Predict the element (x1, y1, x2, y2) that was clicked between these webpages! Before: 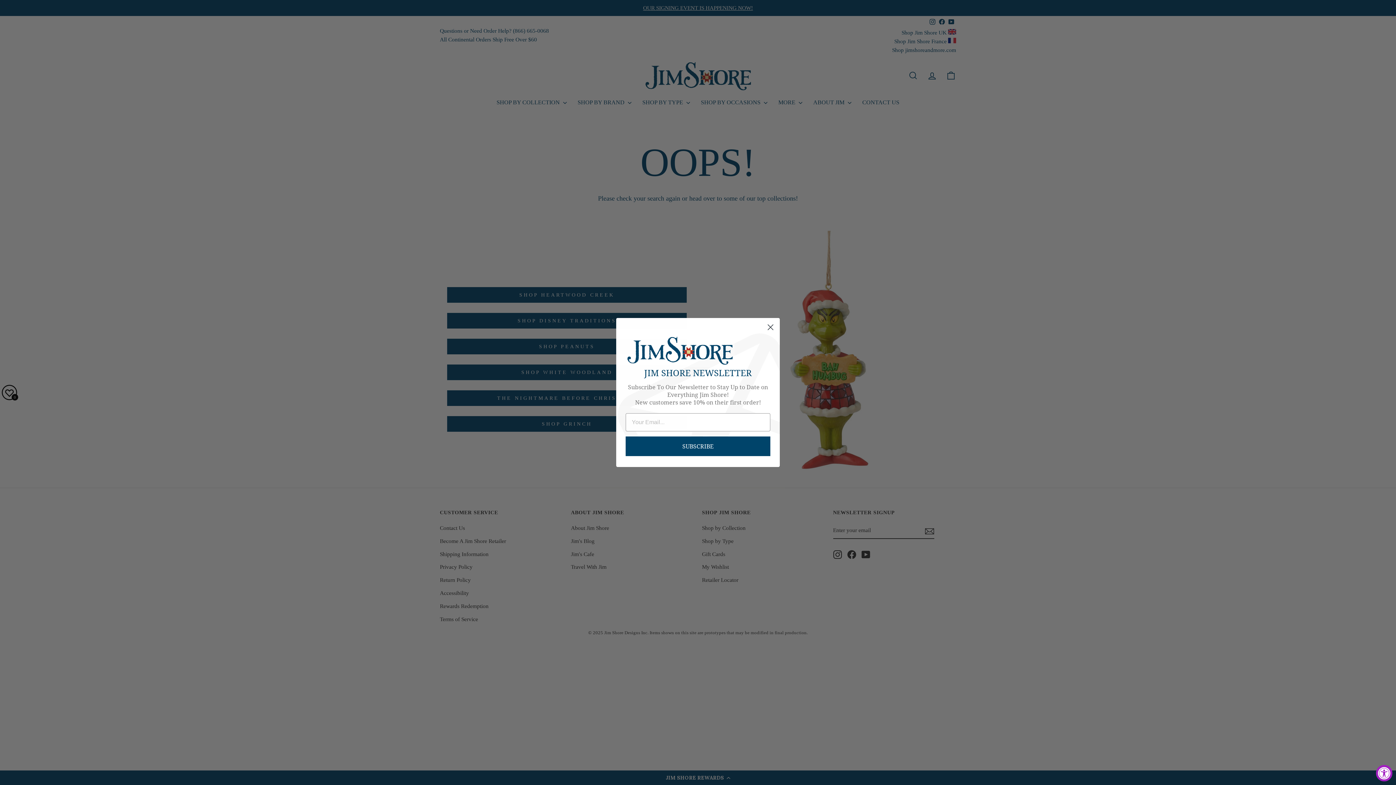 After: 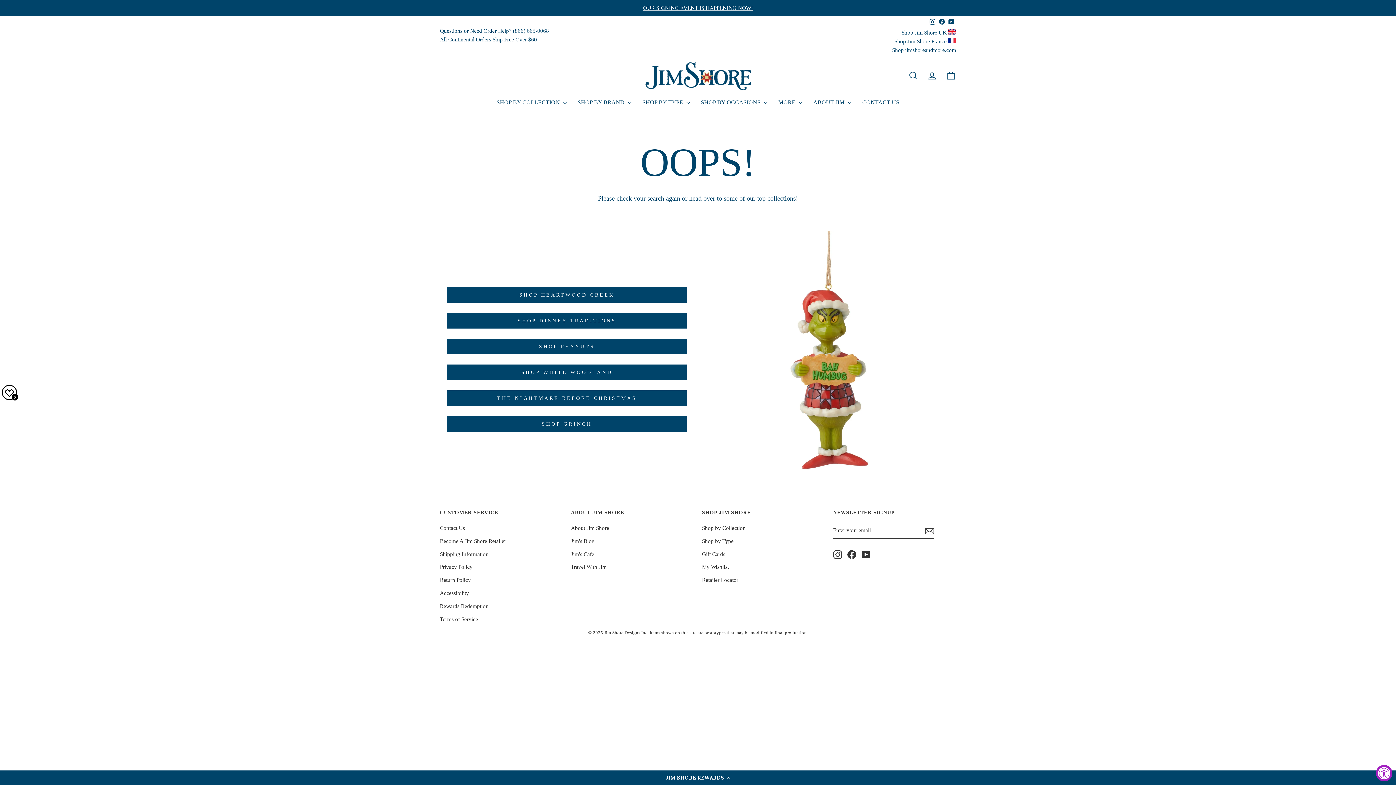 Action: bbox: (764, 321, 777, 333) label: Close dialog